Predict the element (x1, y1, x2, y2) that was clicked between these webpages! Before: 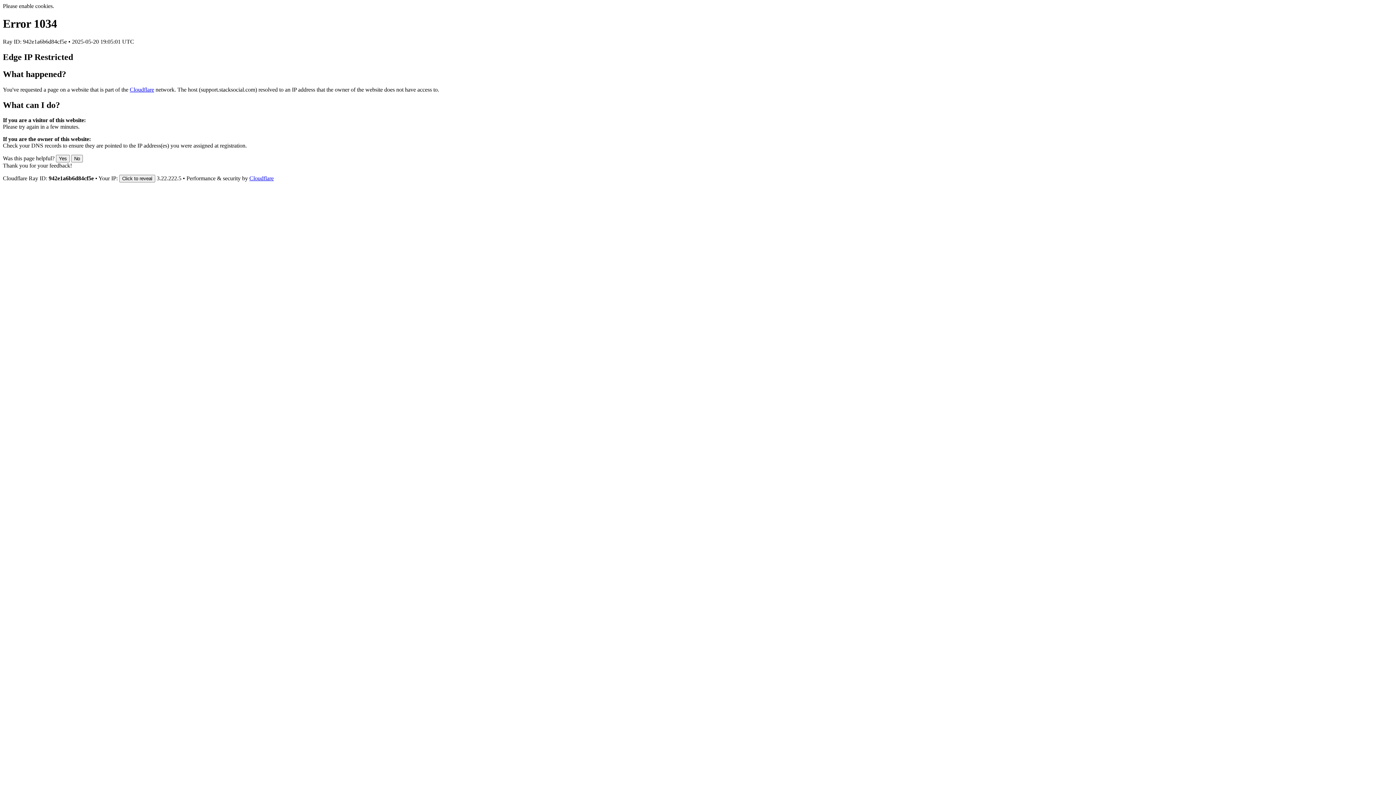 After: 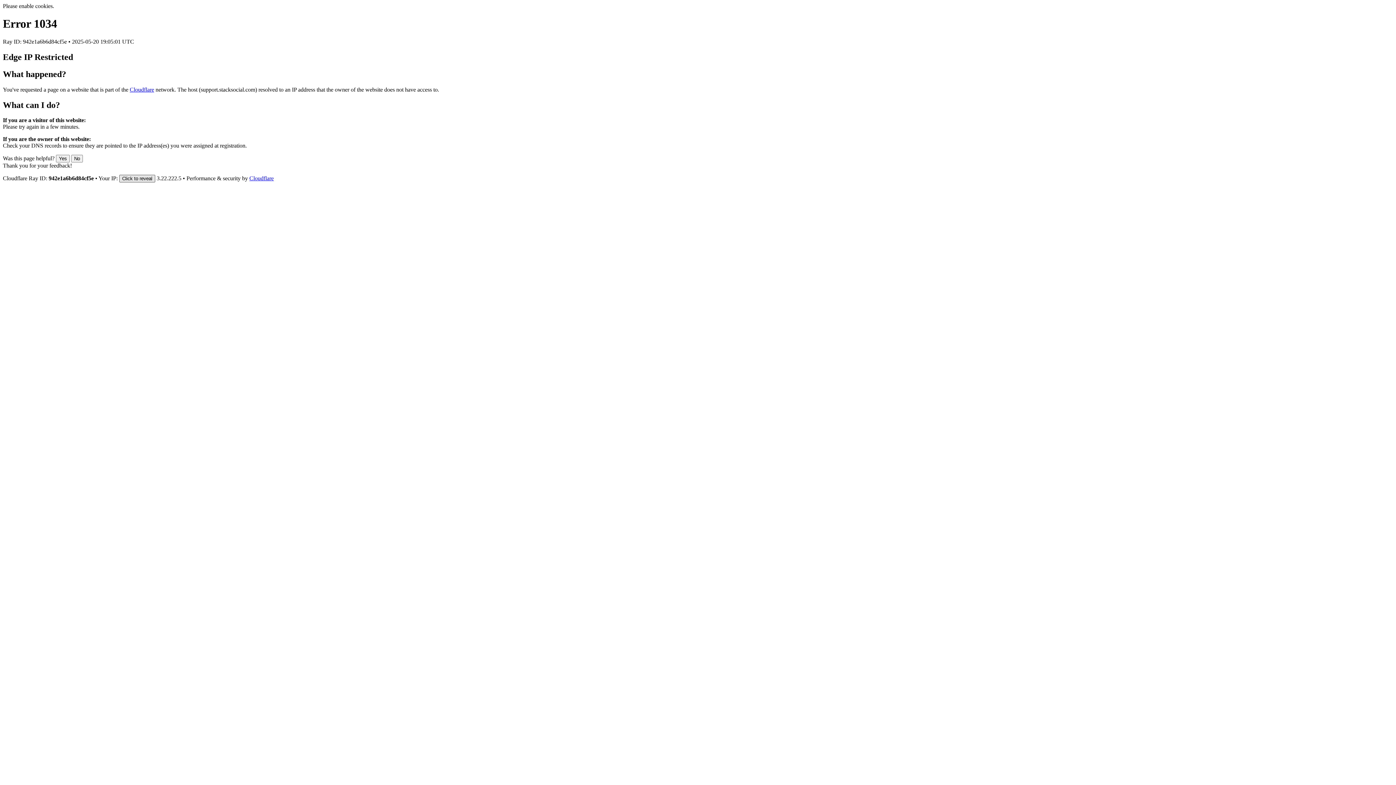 Action: bbox: (119, 175, 155, 182) label: Click to reveal